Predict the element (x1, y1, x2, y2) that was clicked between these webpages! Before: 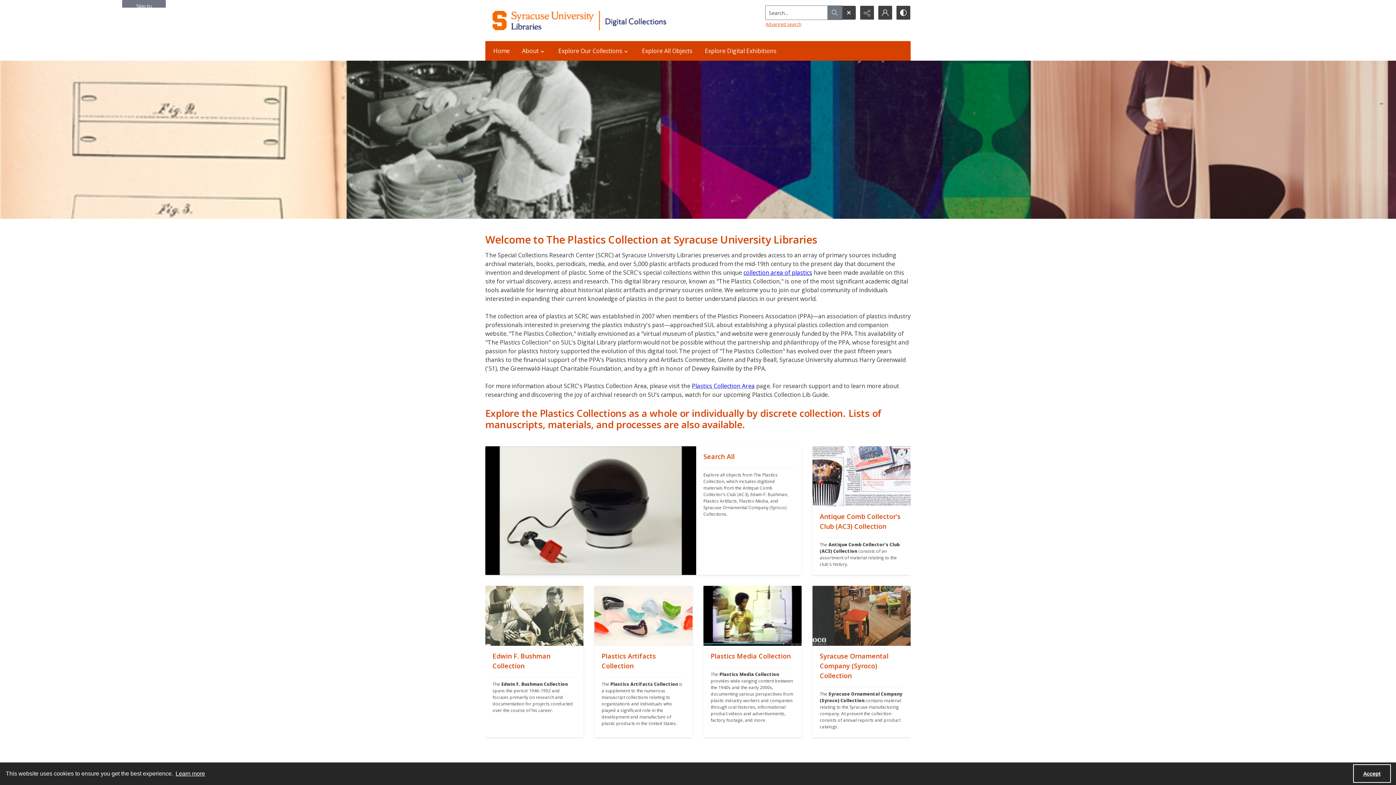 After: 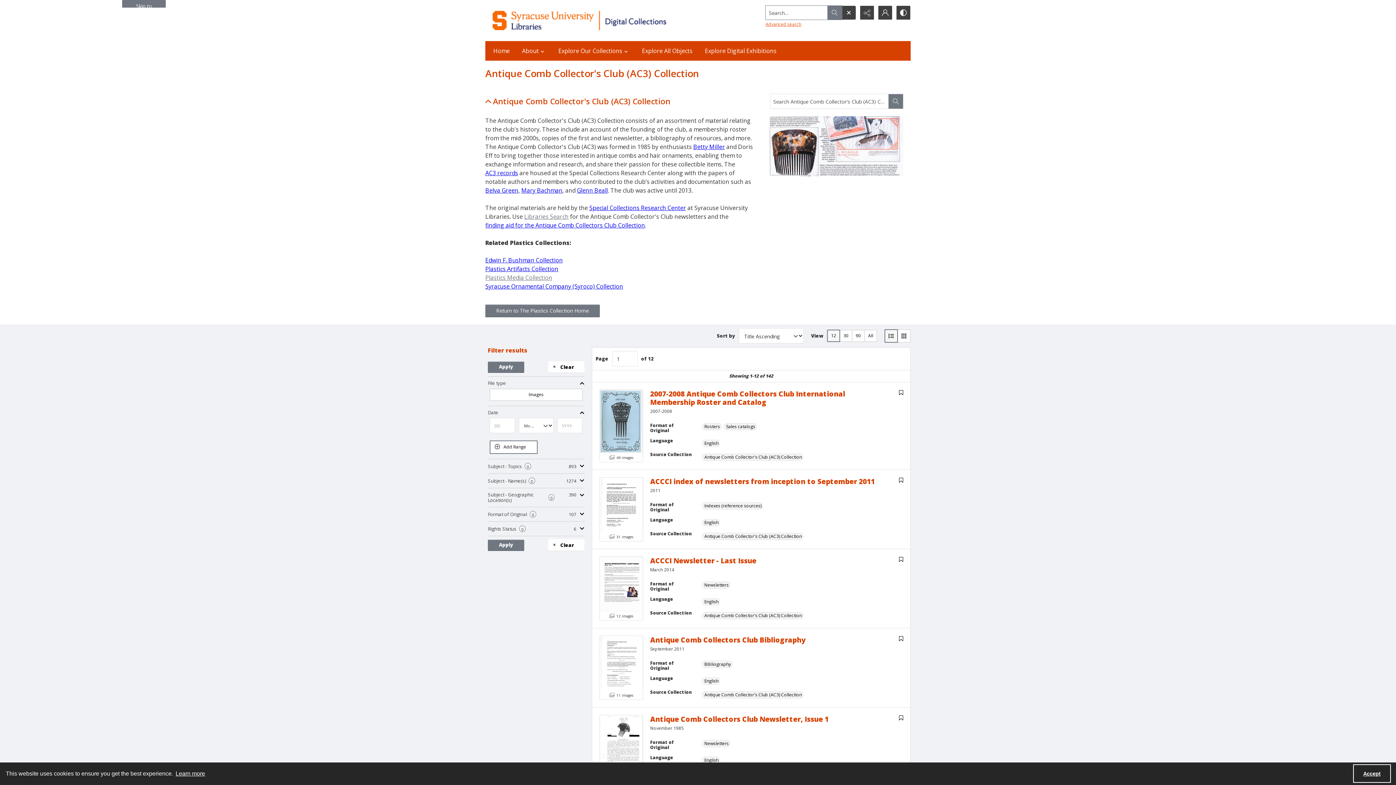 Action: label: "" bbox: (812, 506, 910, 575)